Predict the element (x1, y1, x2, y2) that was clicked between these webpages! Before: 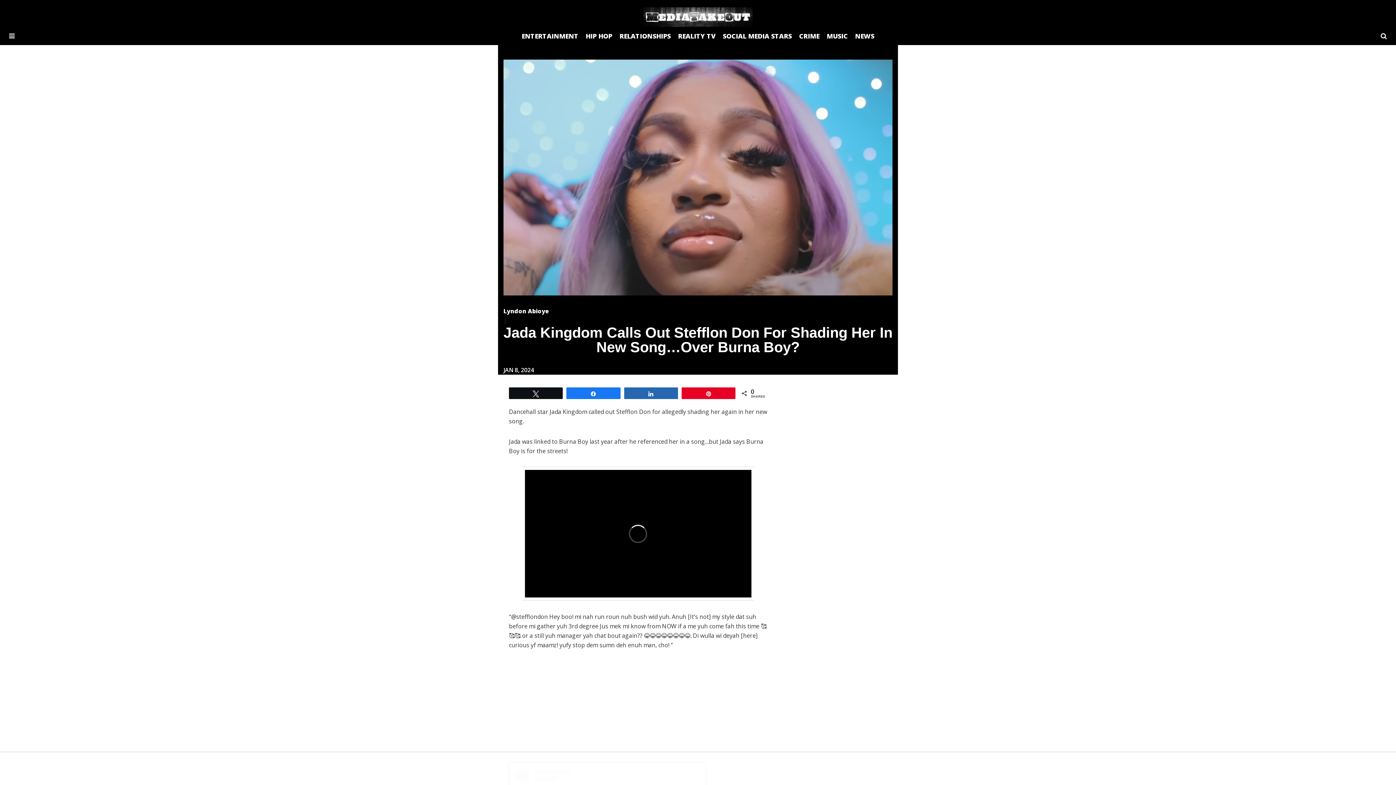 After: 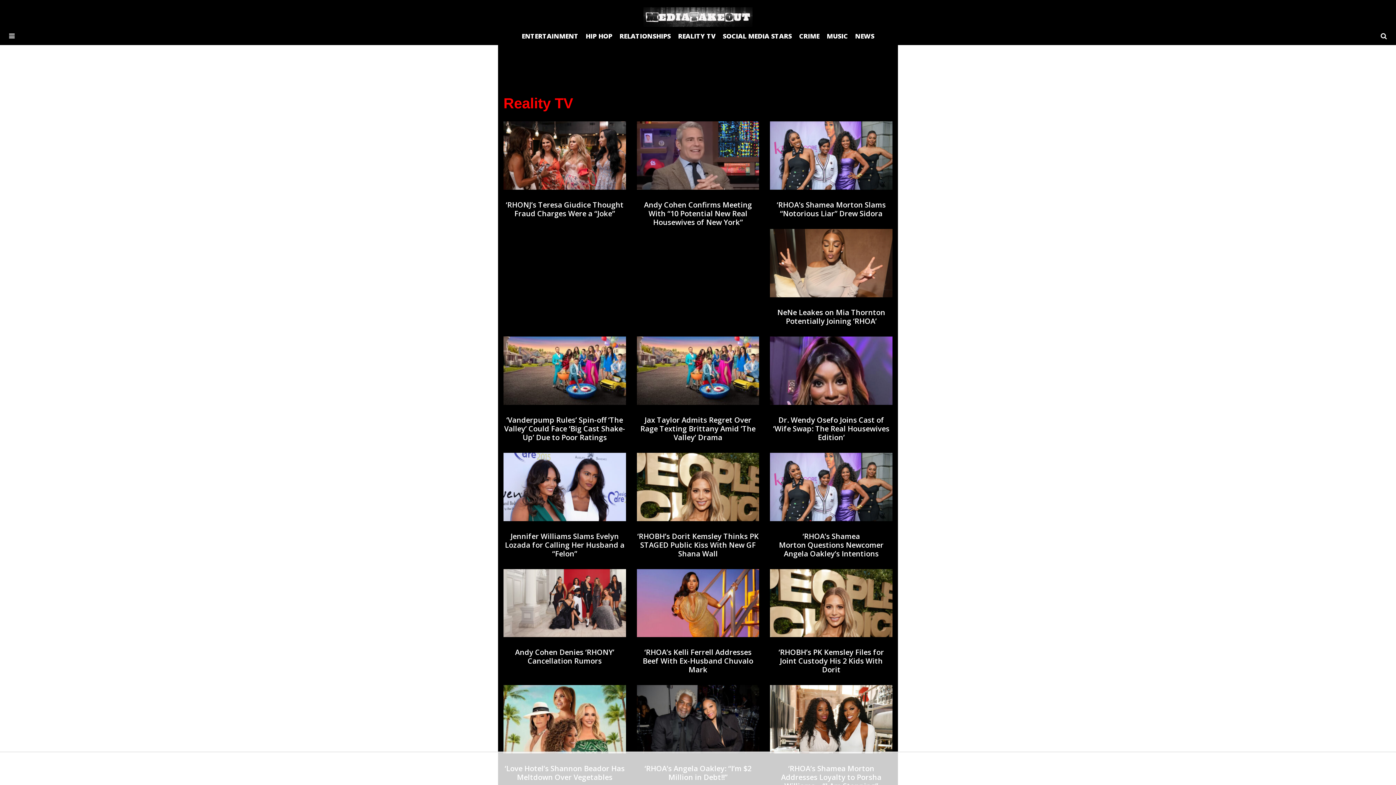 Action: label: REALITY TV bbox: (678, 31, 715, 40)